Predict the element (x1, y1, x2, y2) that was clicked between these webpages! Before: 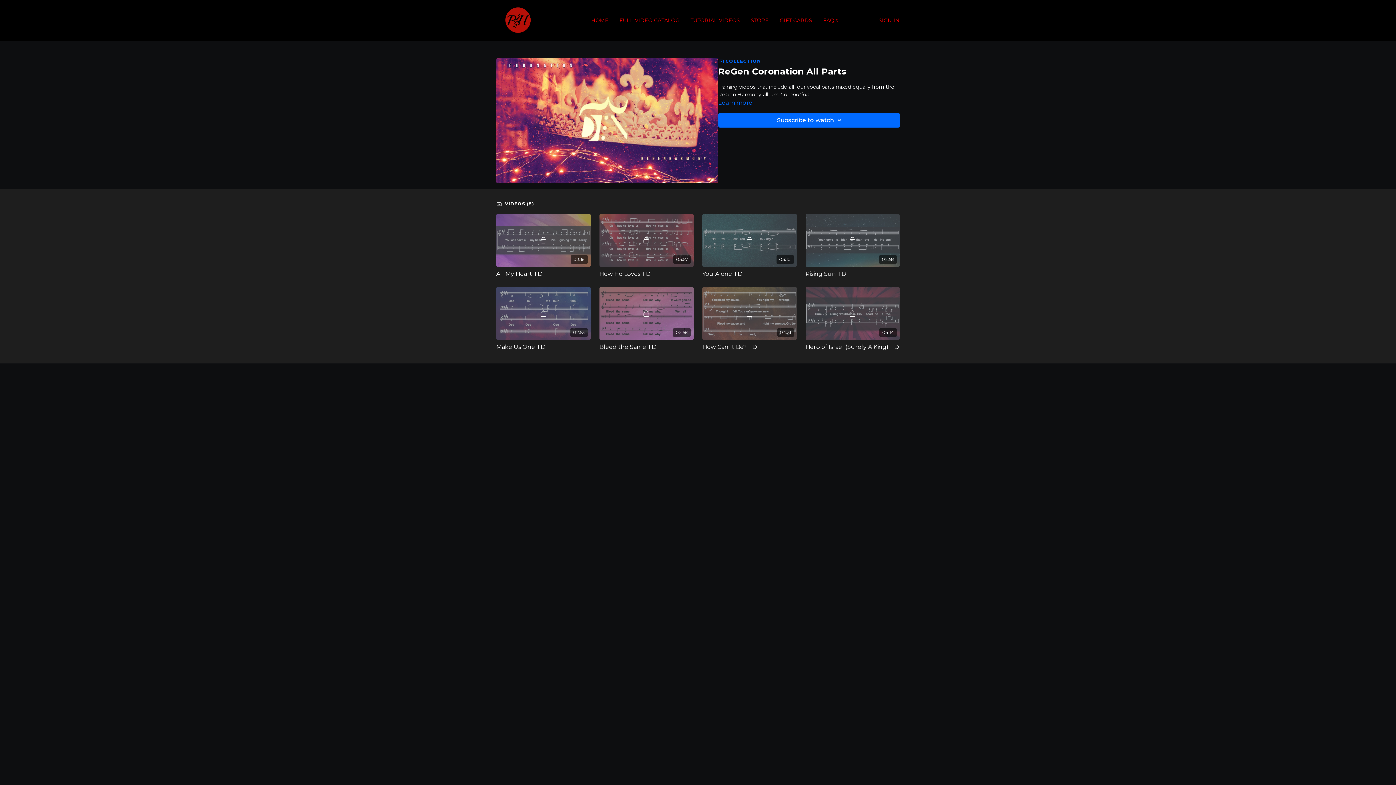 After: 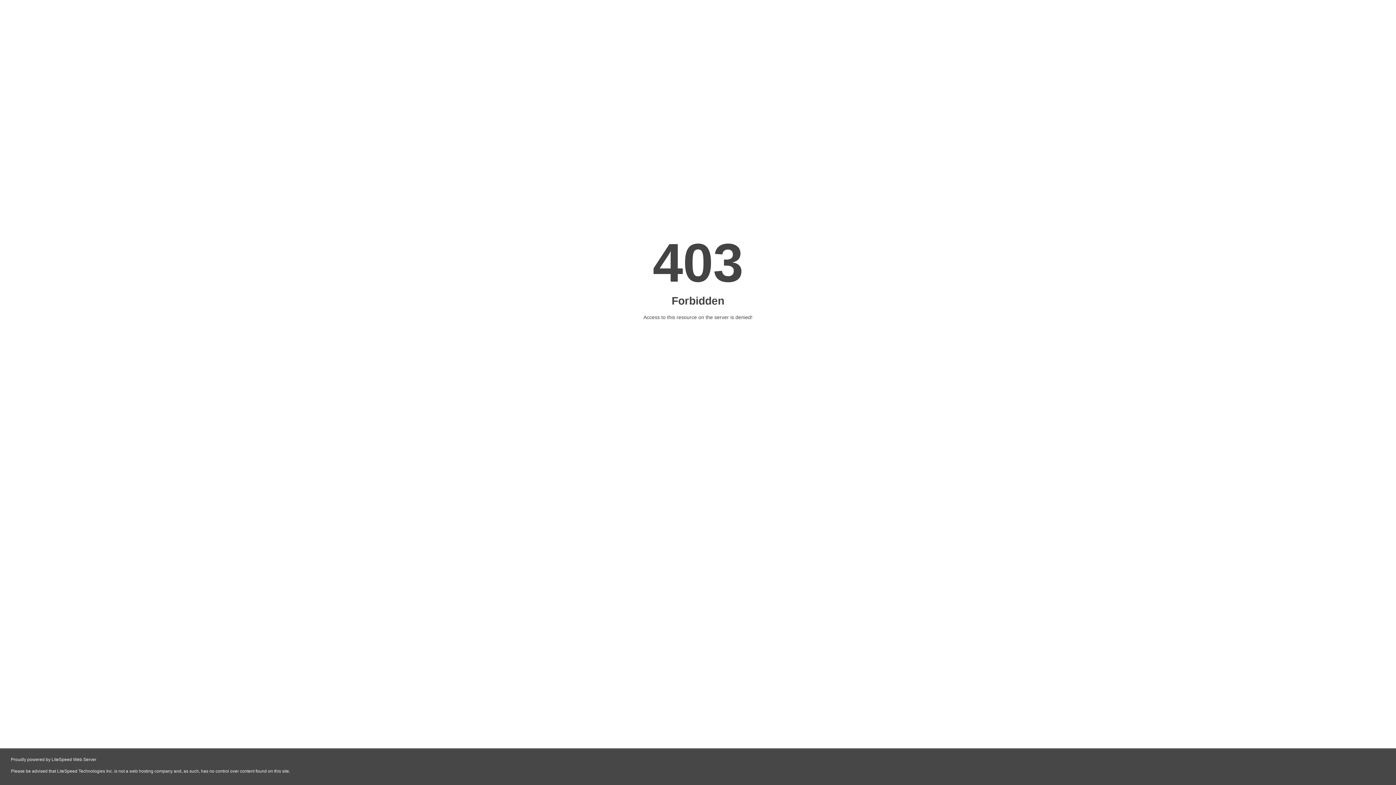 Action: label: STORE bbox: (750, 13, 769, 27)